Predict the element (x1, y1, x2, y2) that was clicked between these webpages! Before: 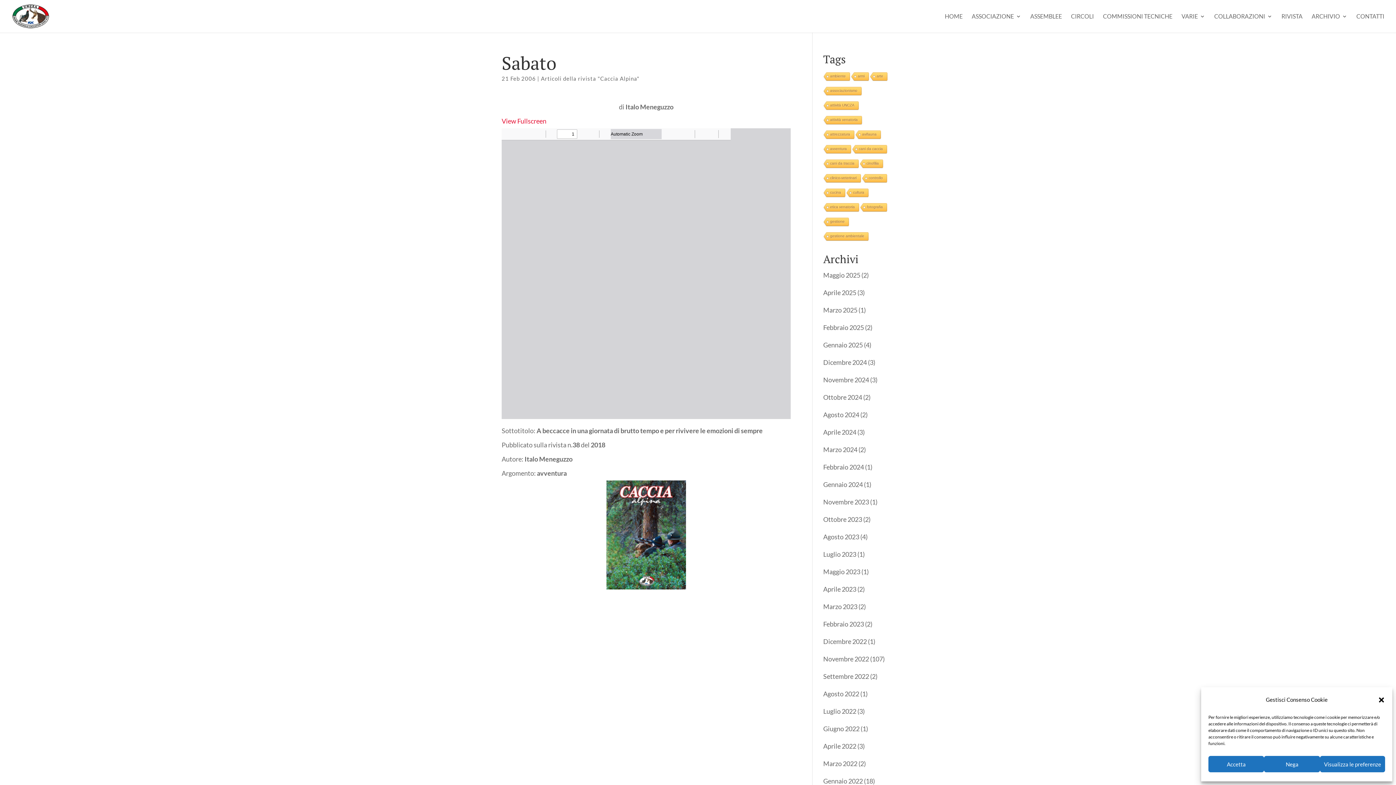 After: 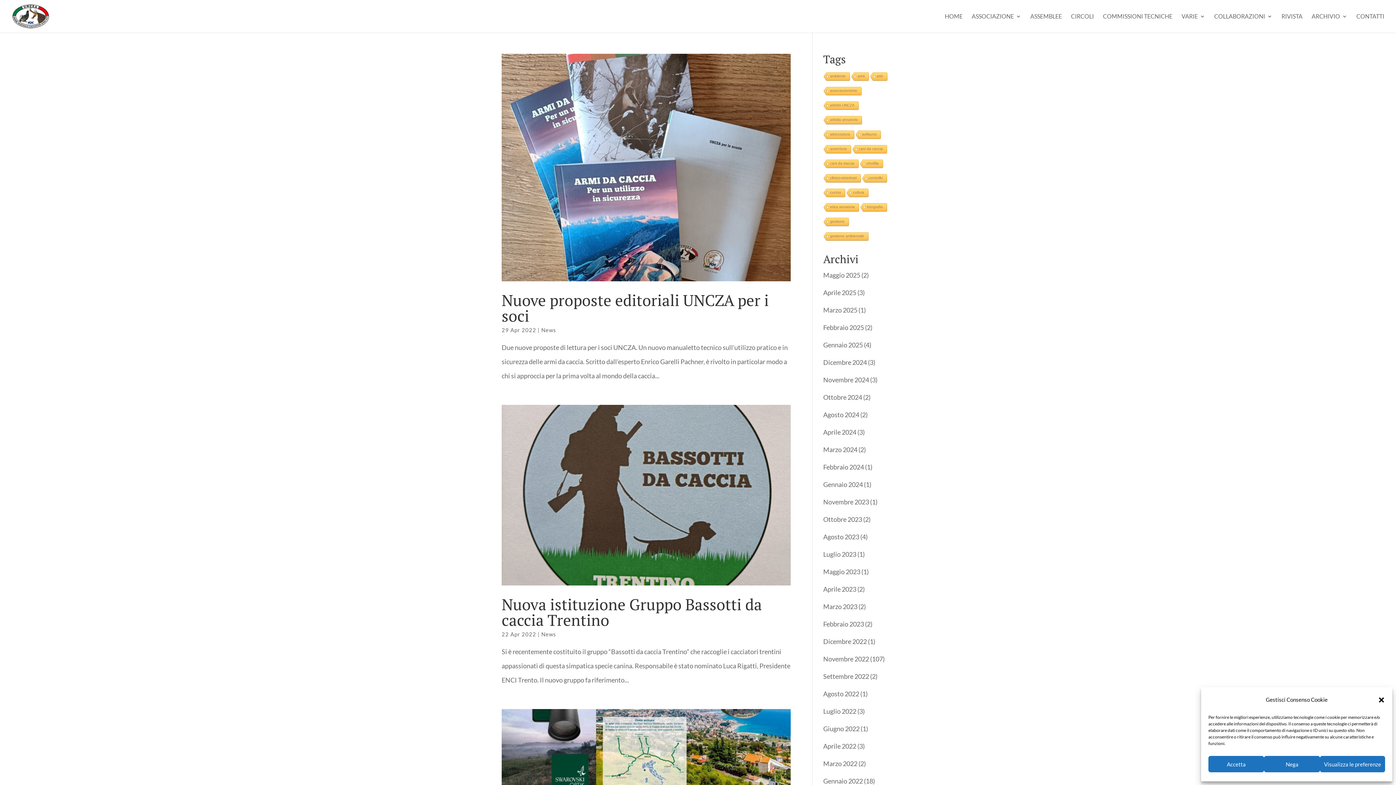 Action: bbox: (823, 742, 856, 750) label: Aprile 2022